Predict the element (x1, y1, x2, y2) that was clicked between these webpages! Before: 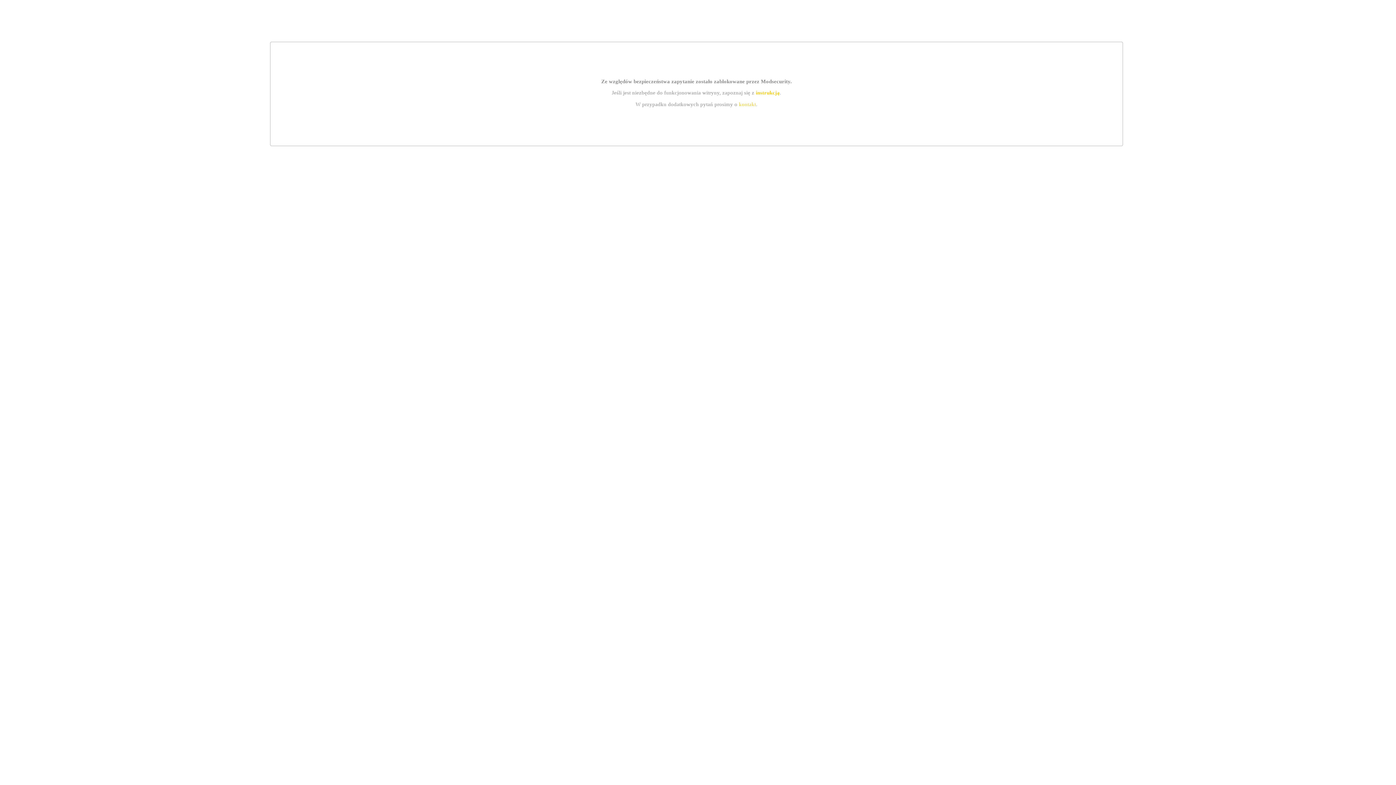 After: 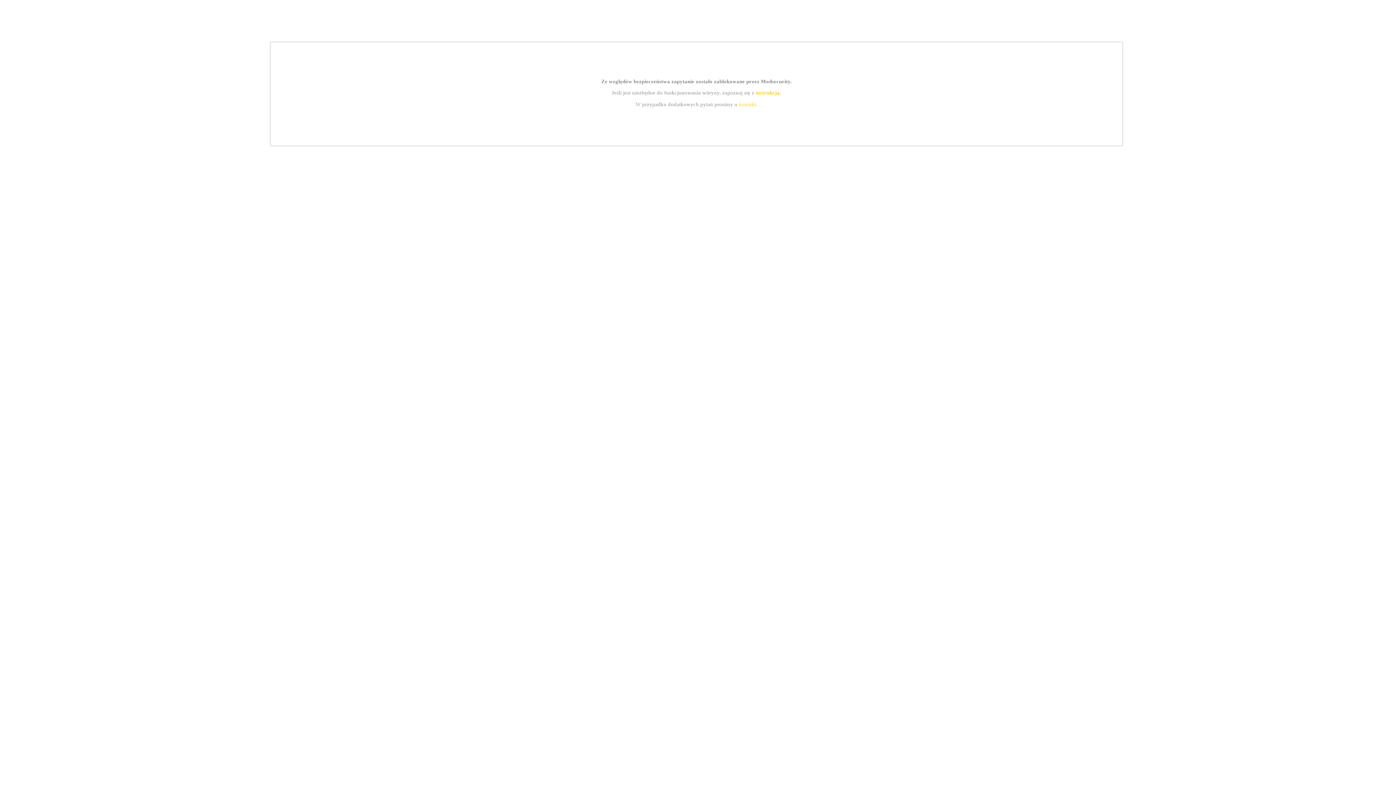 Action: bbox: (739, 101, 756, 107) label: kontakt